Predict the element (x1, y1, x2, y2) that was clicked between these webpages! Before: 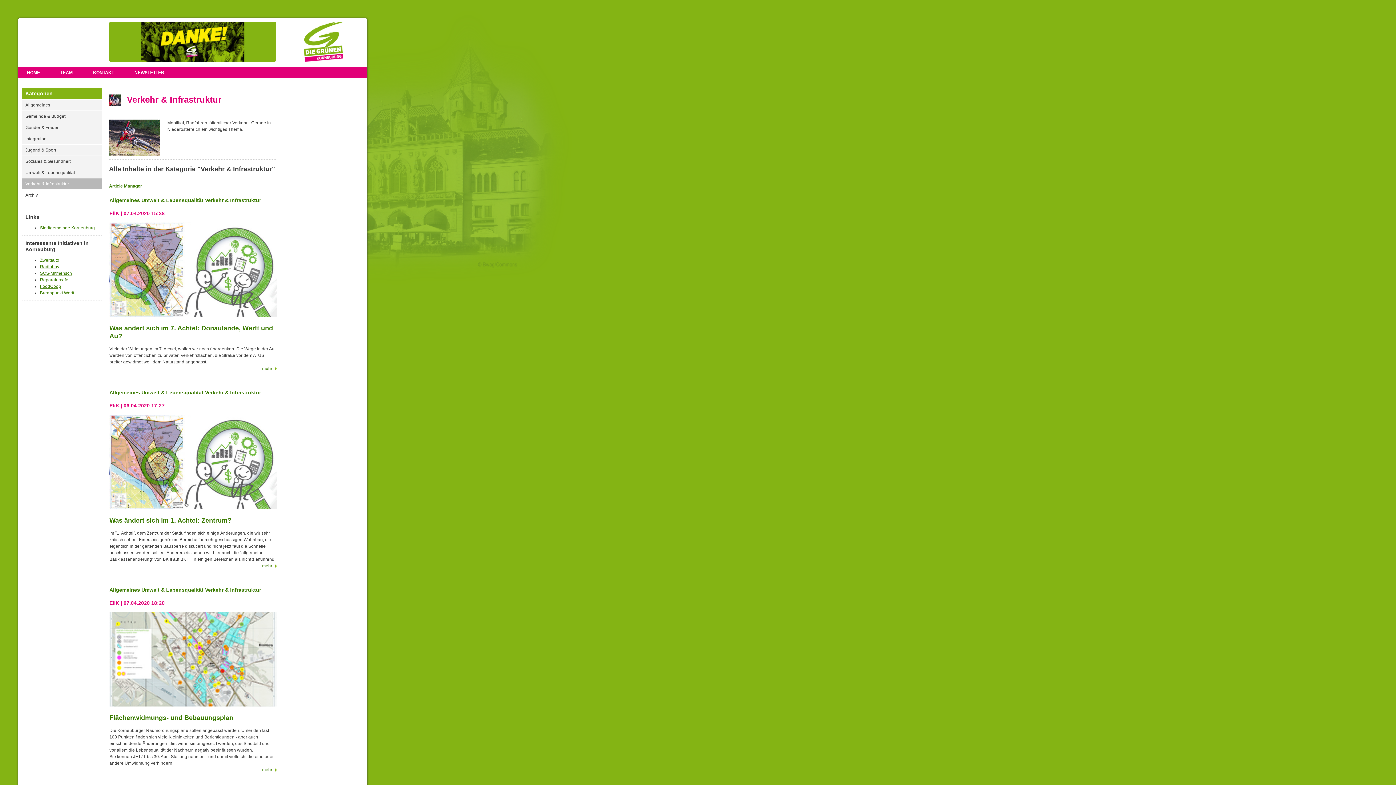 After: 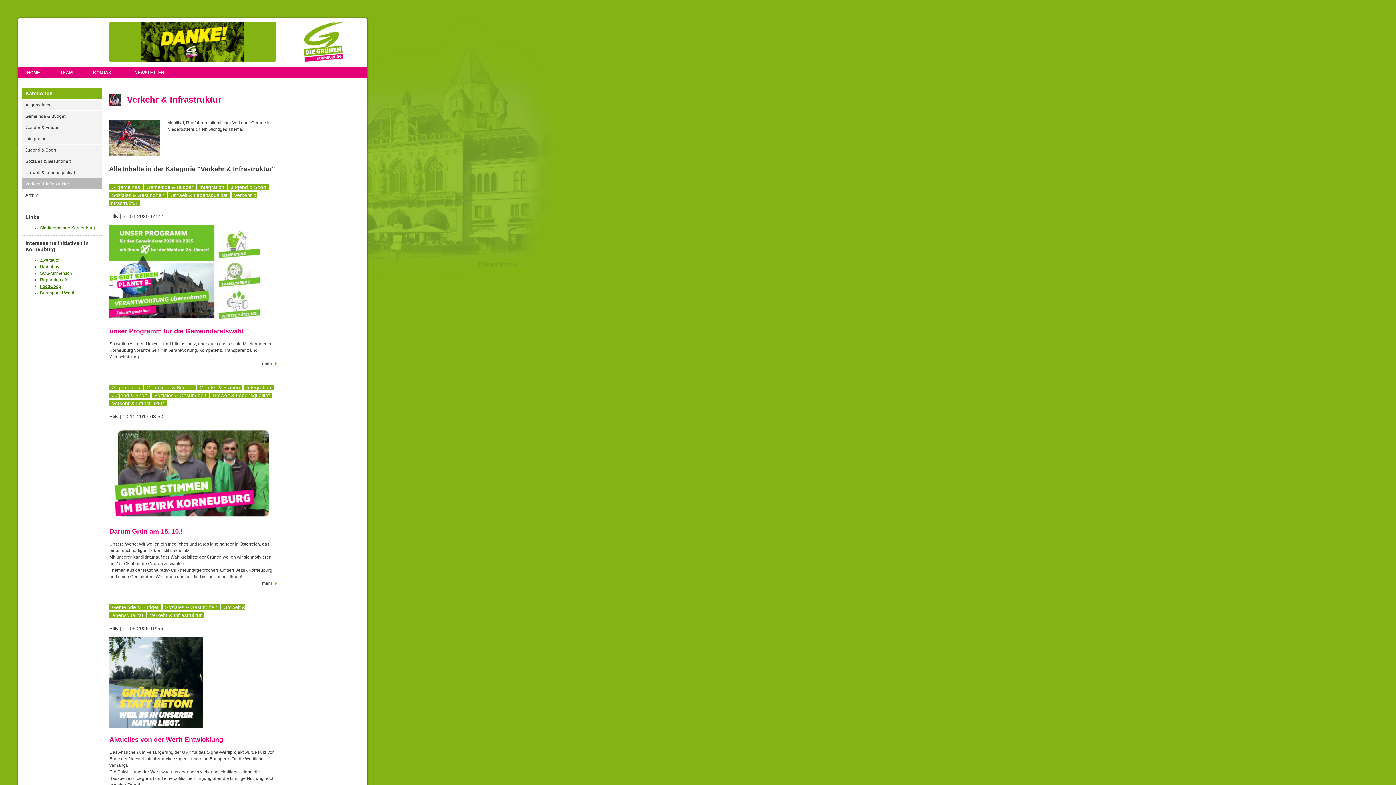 Action: label: Verkehr & Infrastruktur bbox: (205, 389, 261, 395)